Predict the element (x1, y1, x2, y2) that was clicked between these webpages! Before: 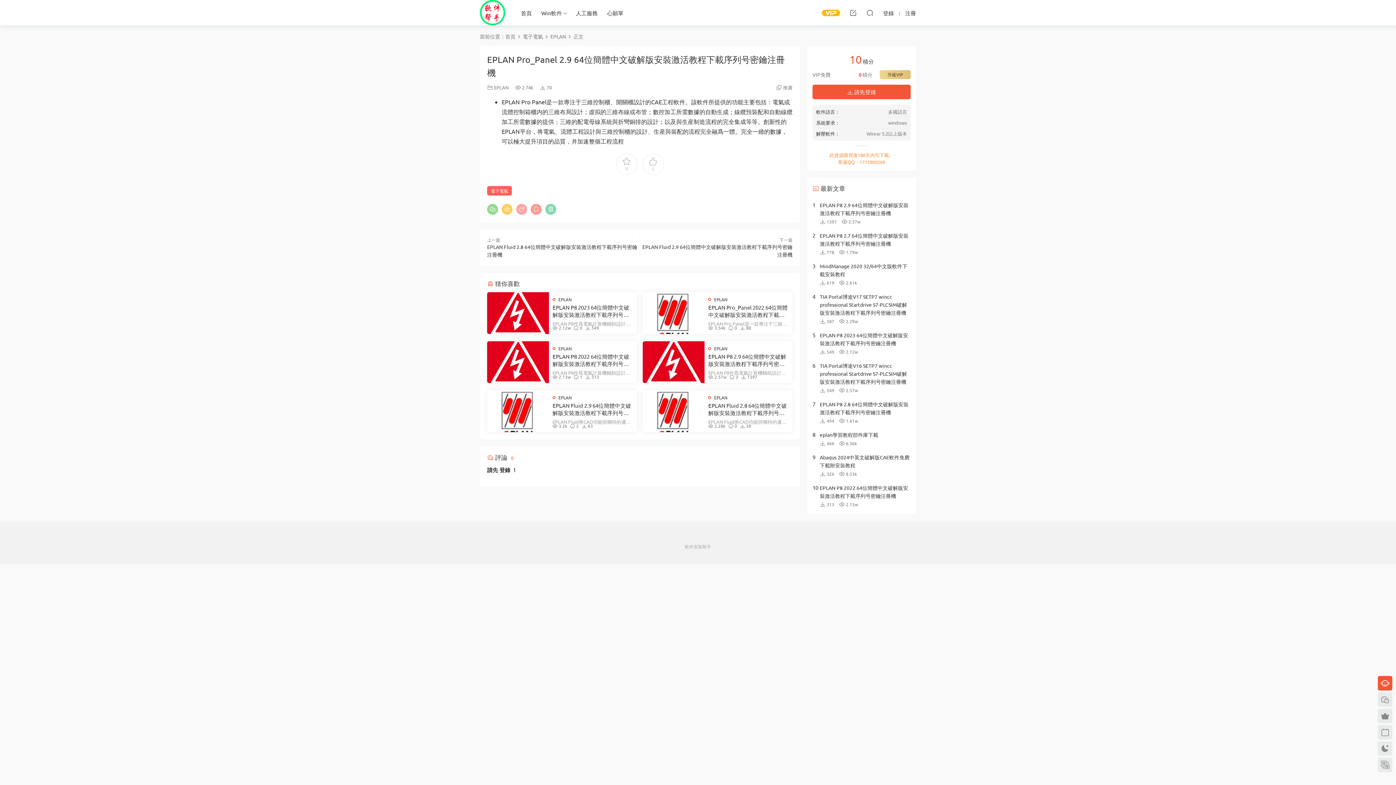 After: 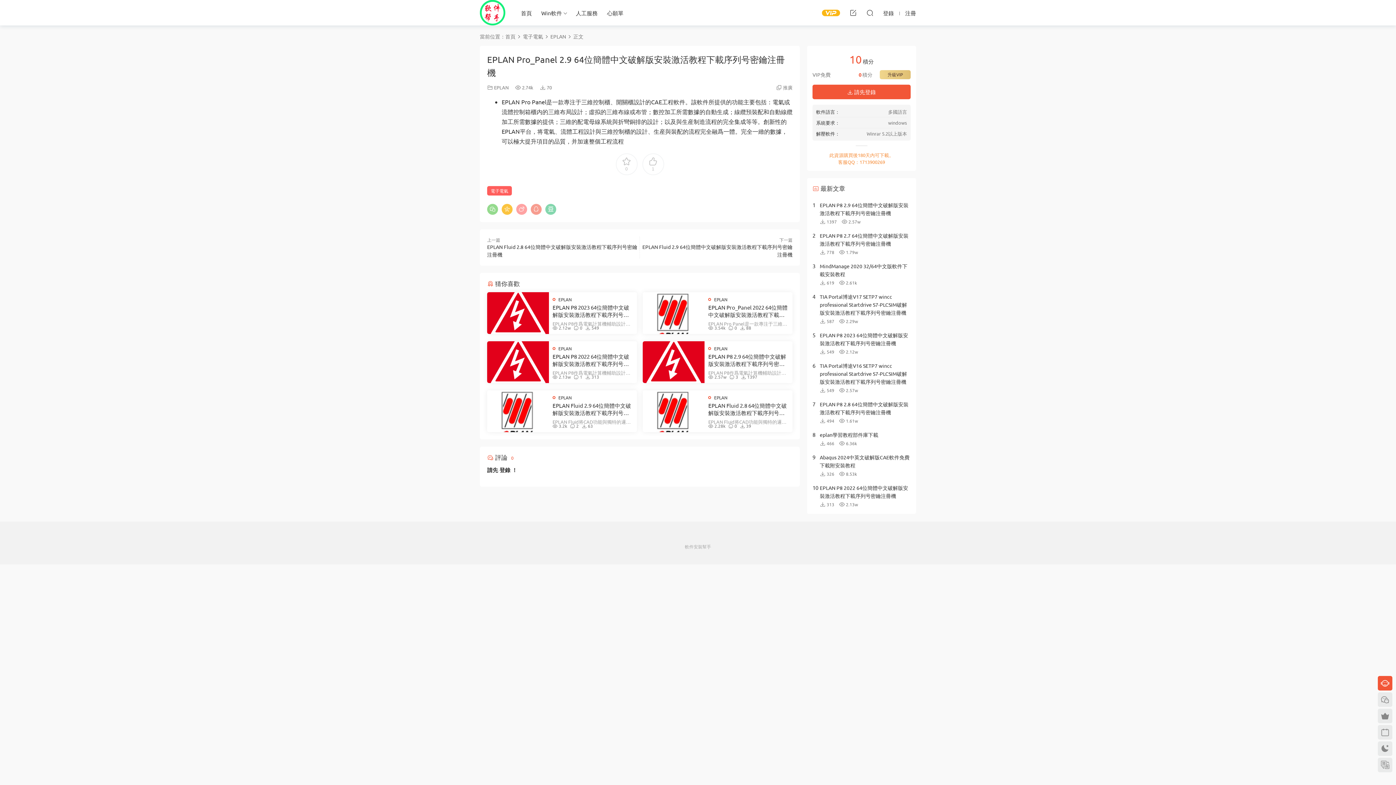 Action: bbox: (501, 204, 512, 214)